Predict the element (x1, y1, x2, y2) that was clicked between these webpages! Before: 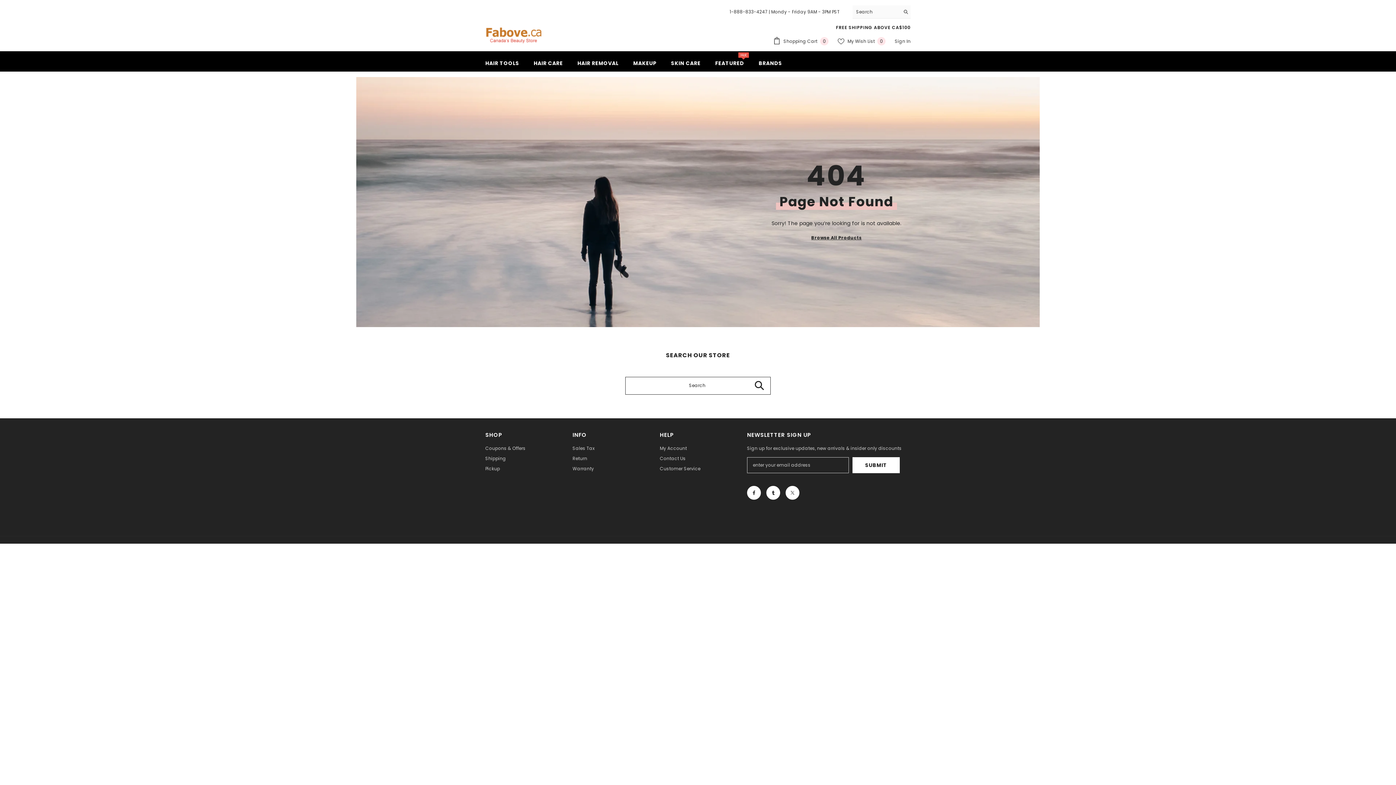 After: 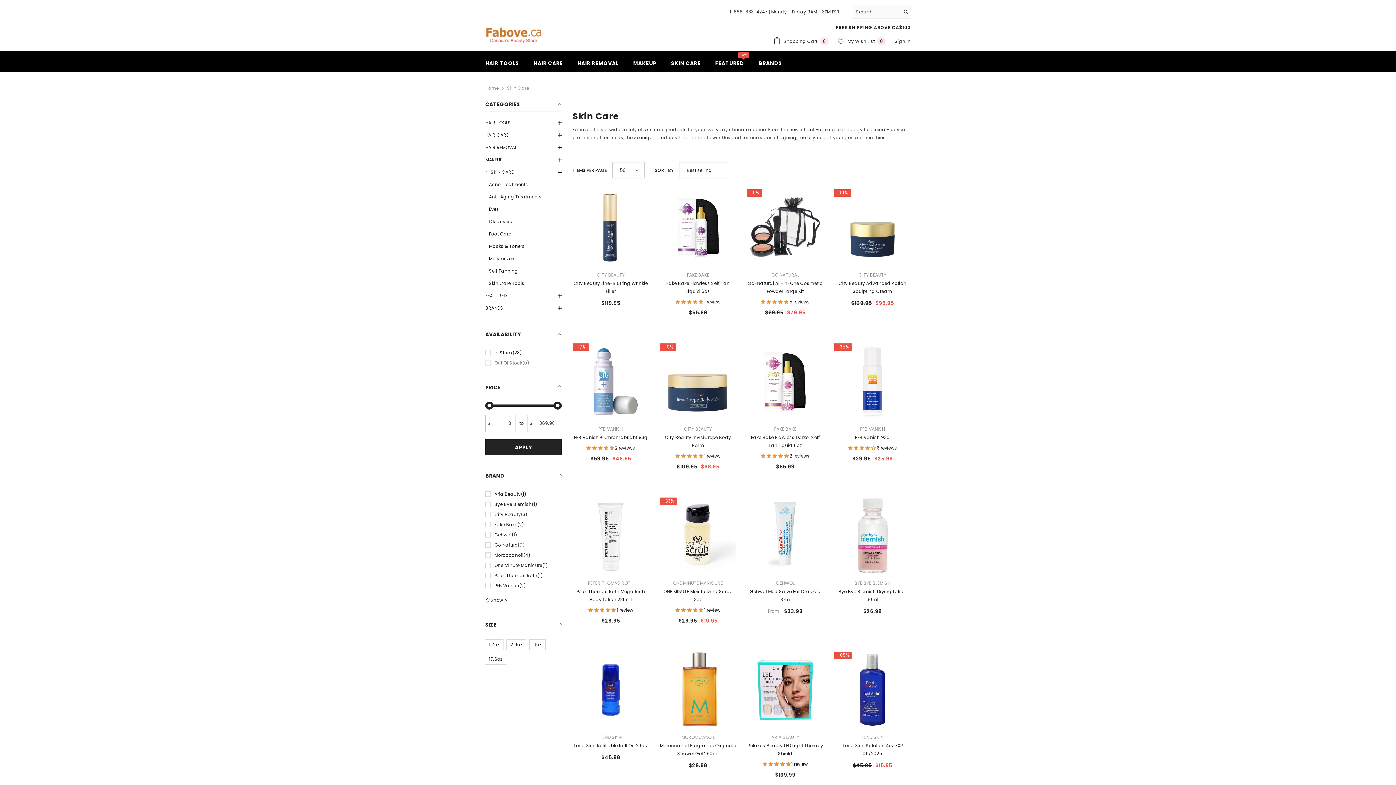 Action: bbox: (663, 59, 708, 71) label: SKIN CARE